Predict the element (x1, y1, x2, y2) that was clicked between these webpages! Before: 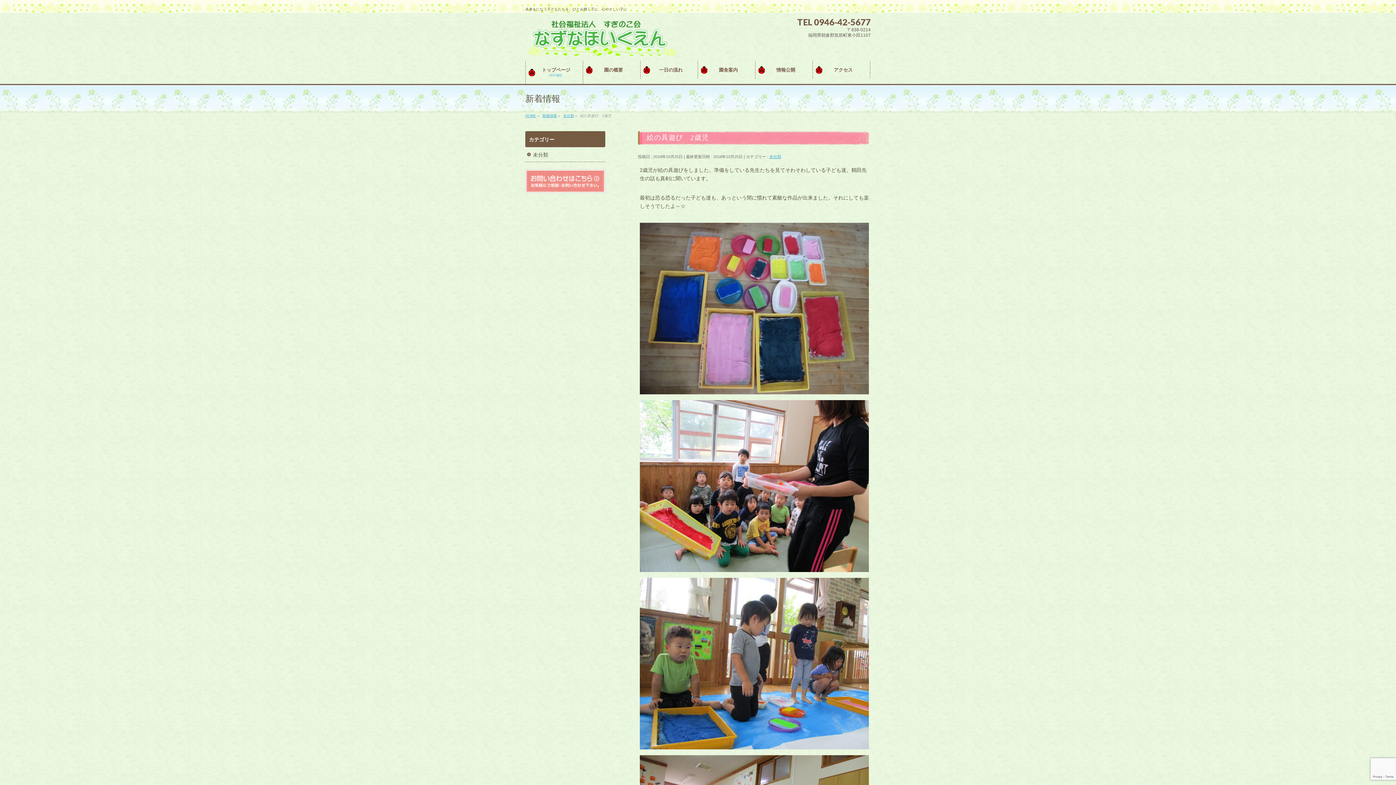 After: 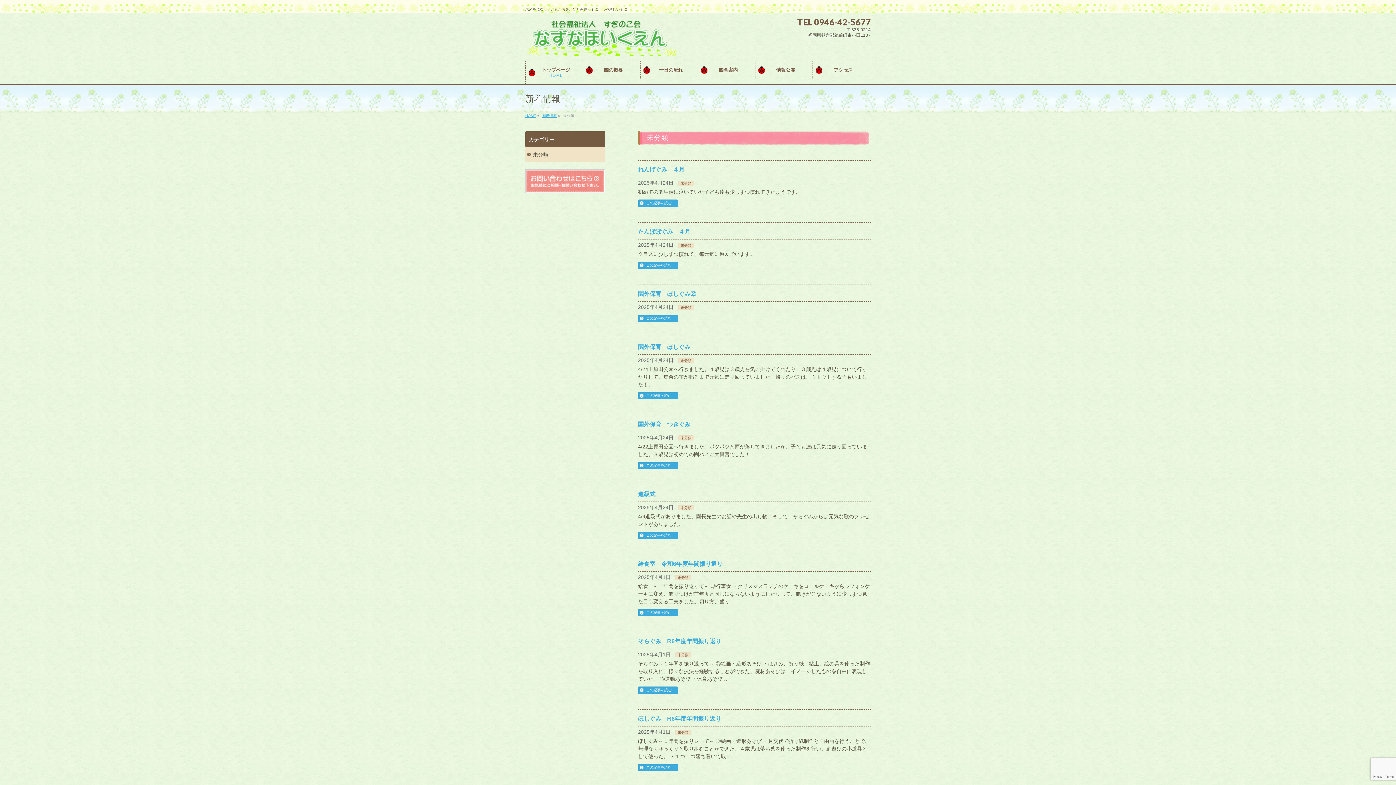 Action: label: 未分類 bbox: (769, 154, 781, 158)